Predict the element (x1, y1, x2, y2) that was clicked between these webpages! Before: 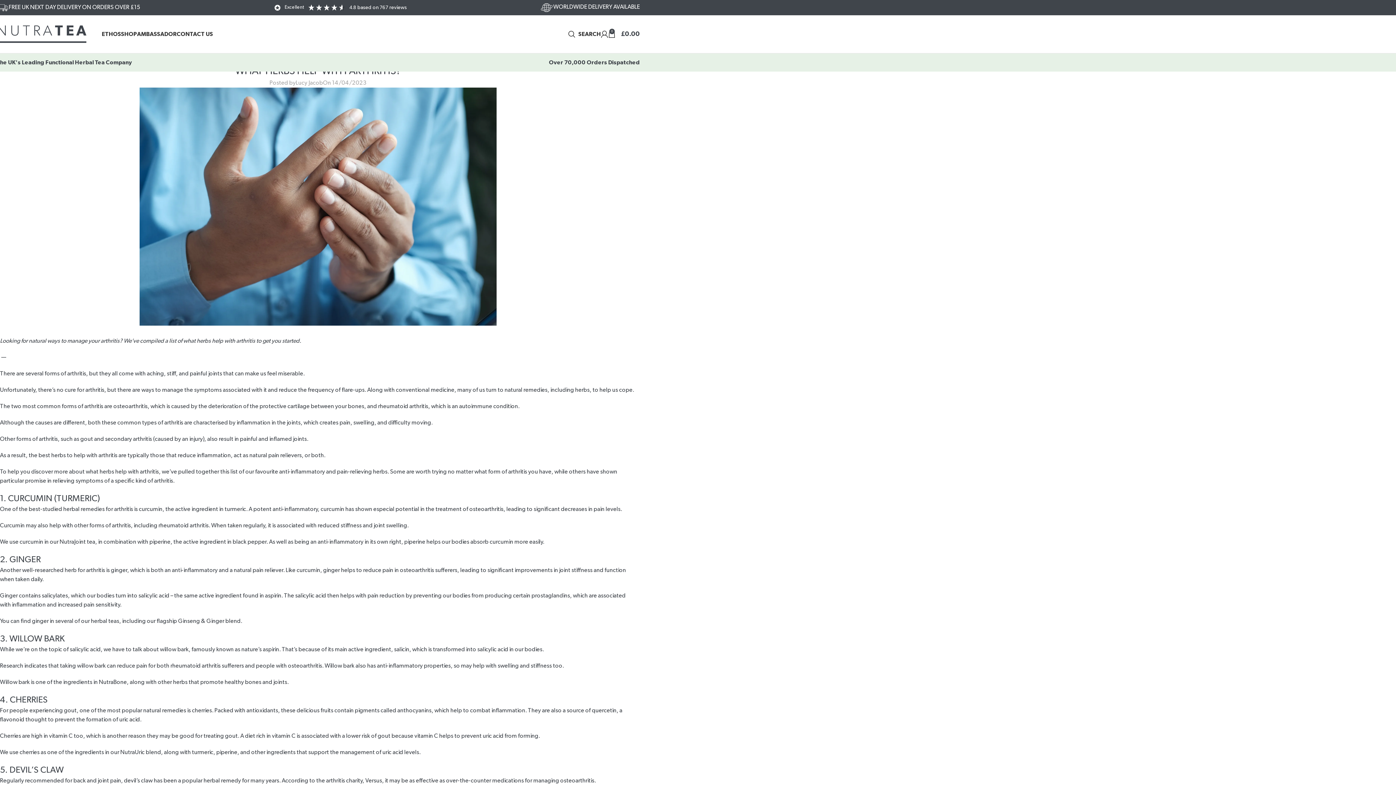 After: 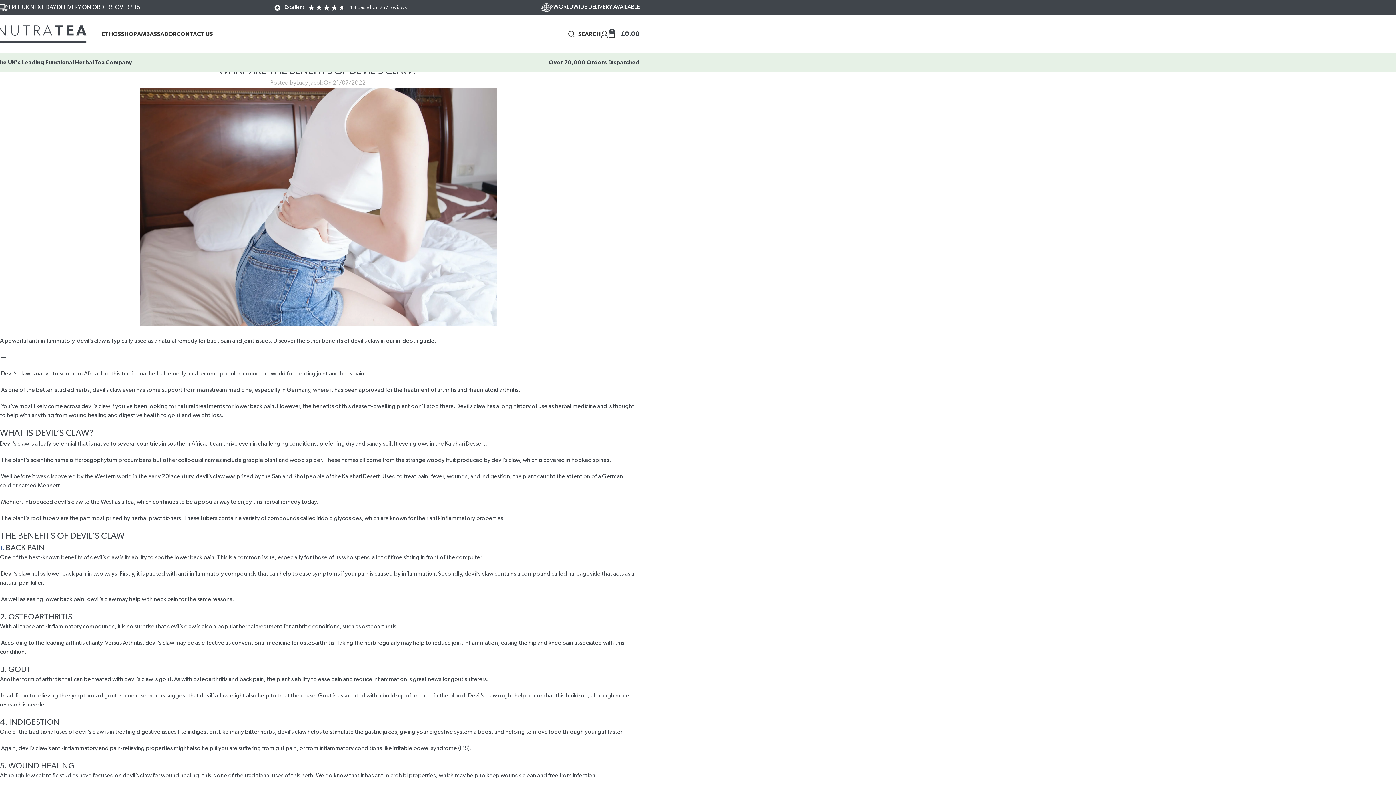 Action: label: devil’s claw bbox: (124, 778, 152, 784)